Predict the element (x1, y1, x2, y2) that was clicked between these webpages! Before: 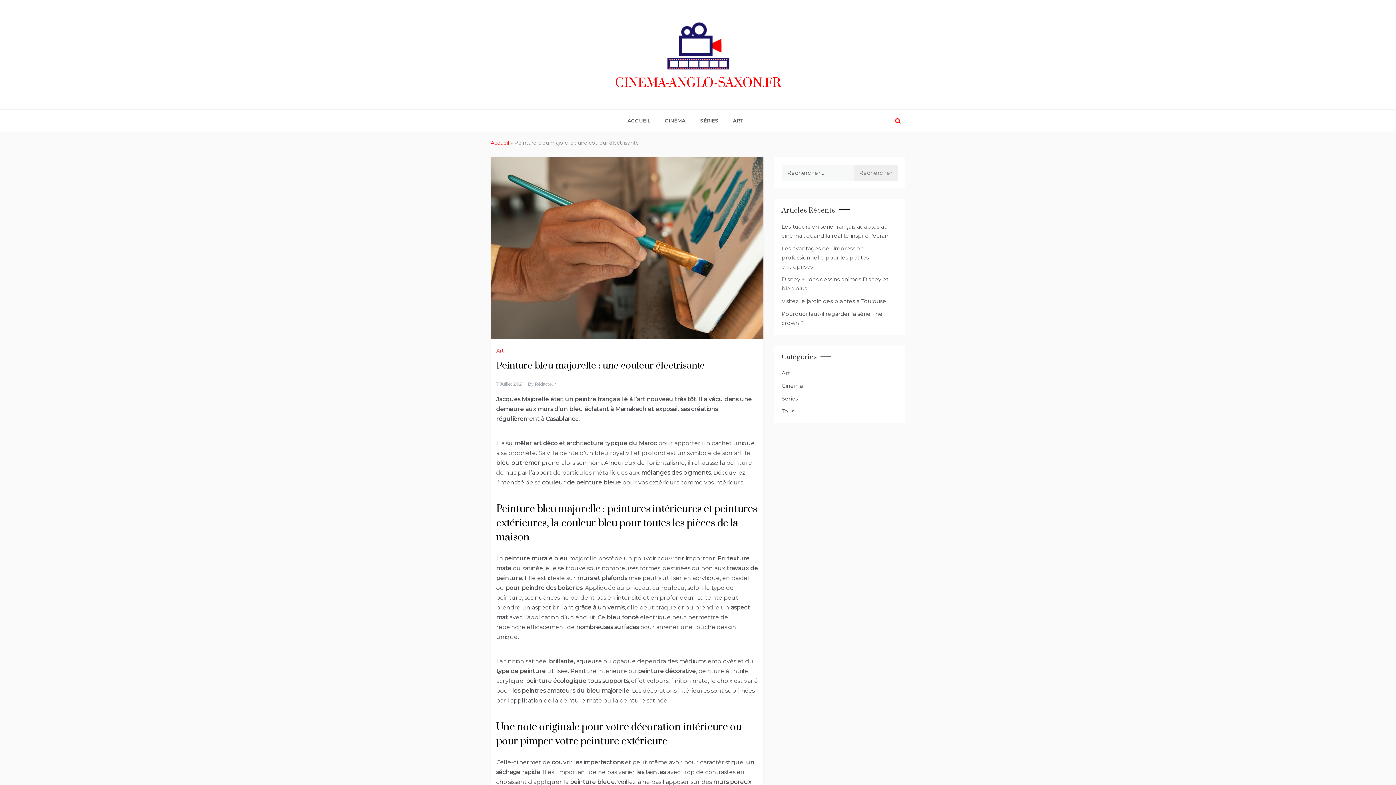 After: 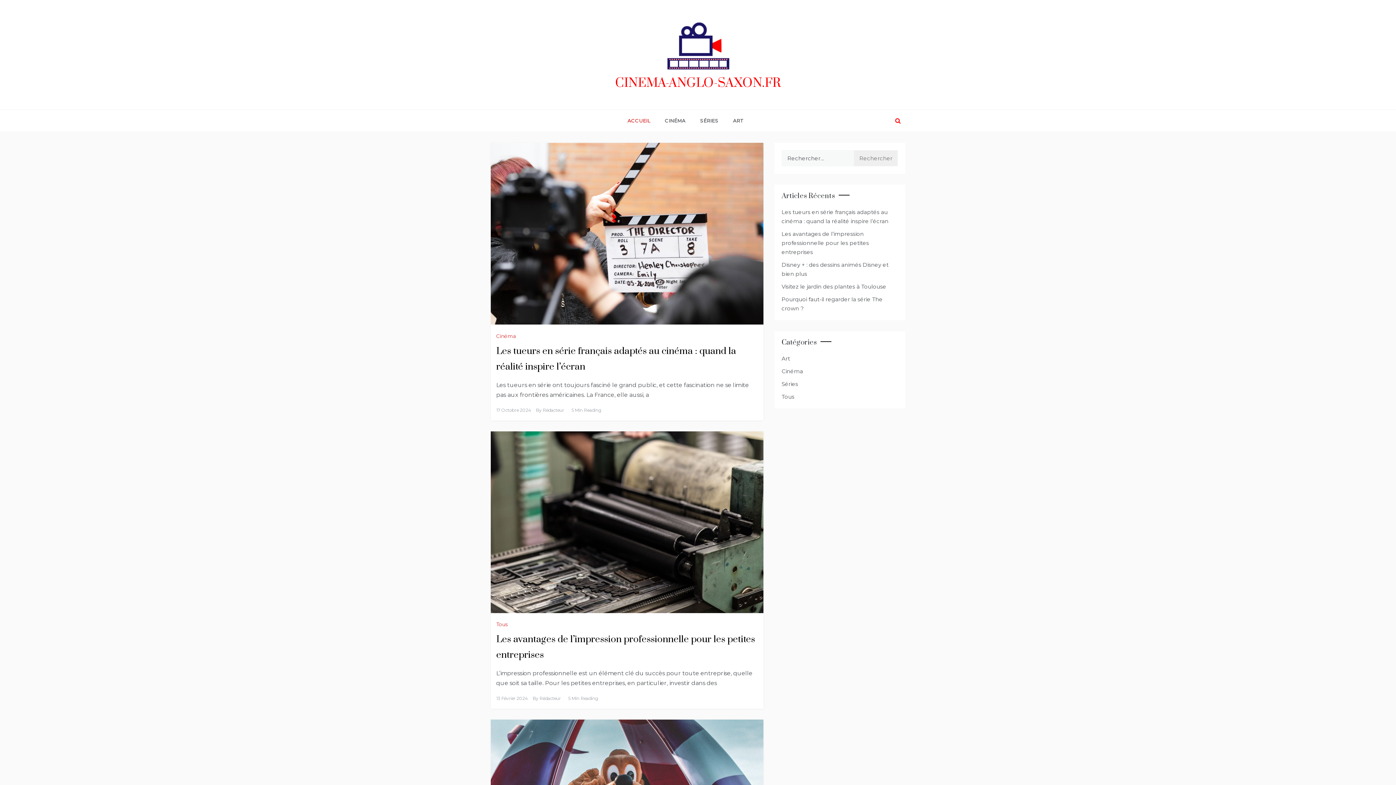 Action: bbox: (490, 139, 509, 146) label: Accueil